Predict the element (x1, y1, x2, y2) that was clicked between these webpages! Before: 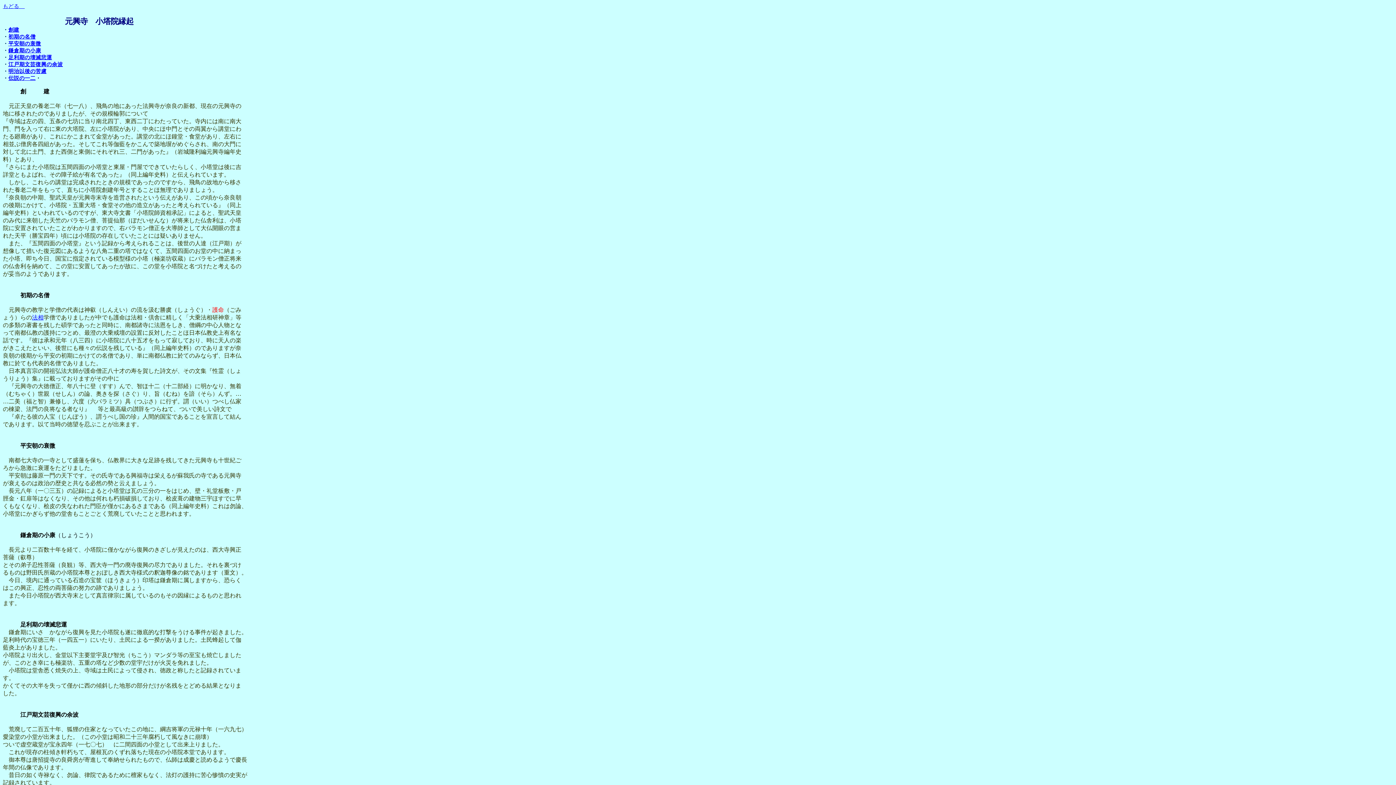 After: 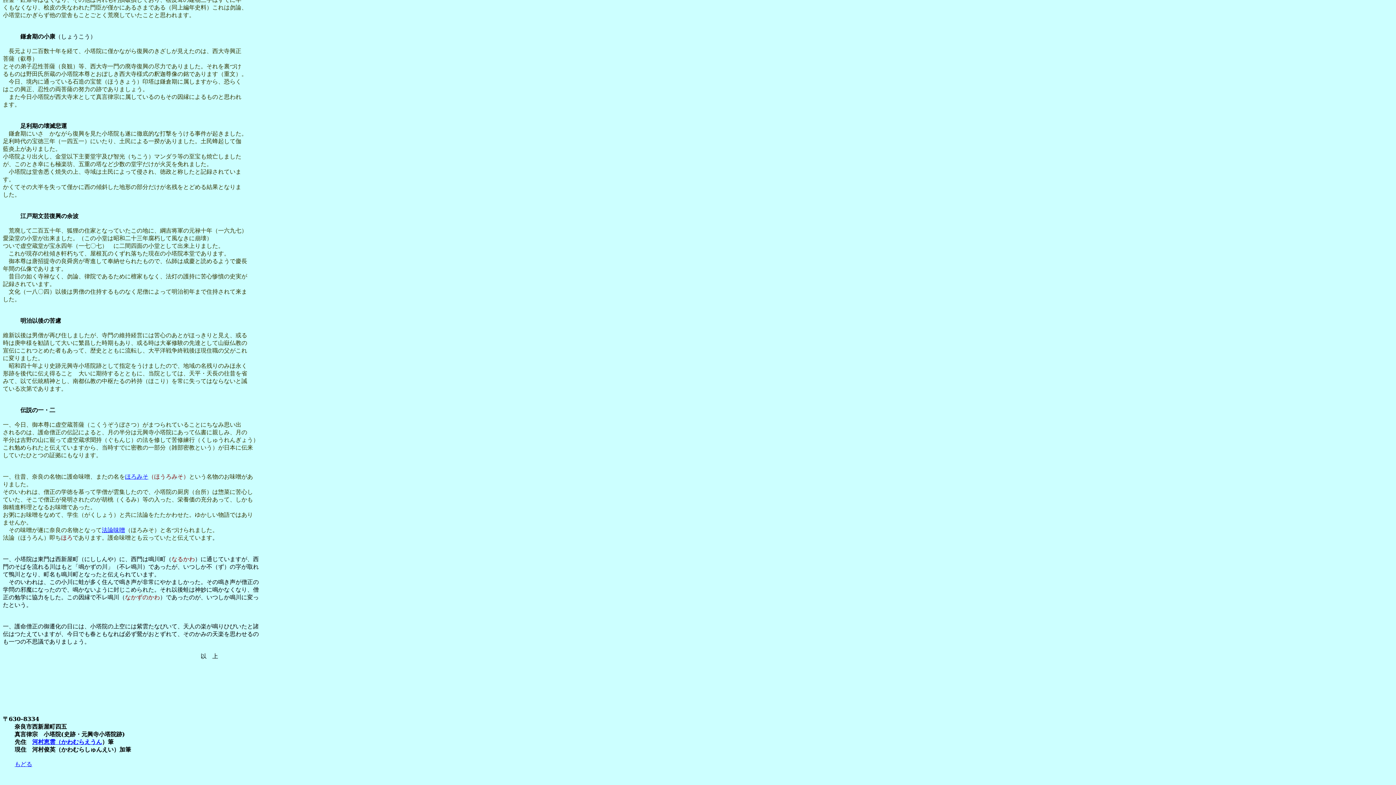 Action: label: 伝説の一二 bbox: (8, 74, 35, 81)